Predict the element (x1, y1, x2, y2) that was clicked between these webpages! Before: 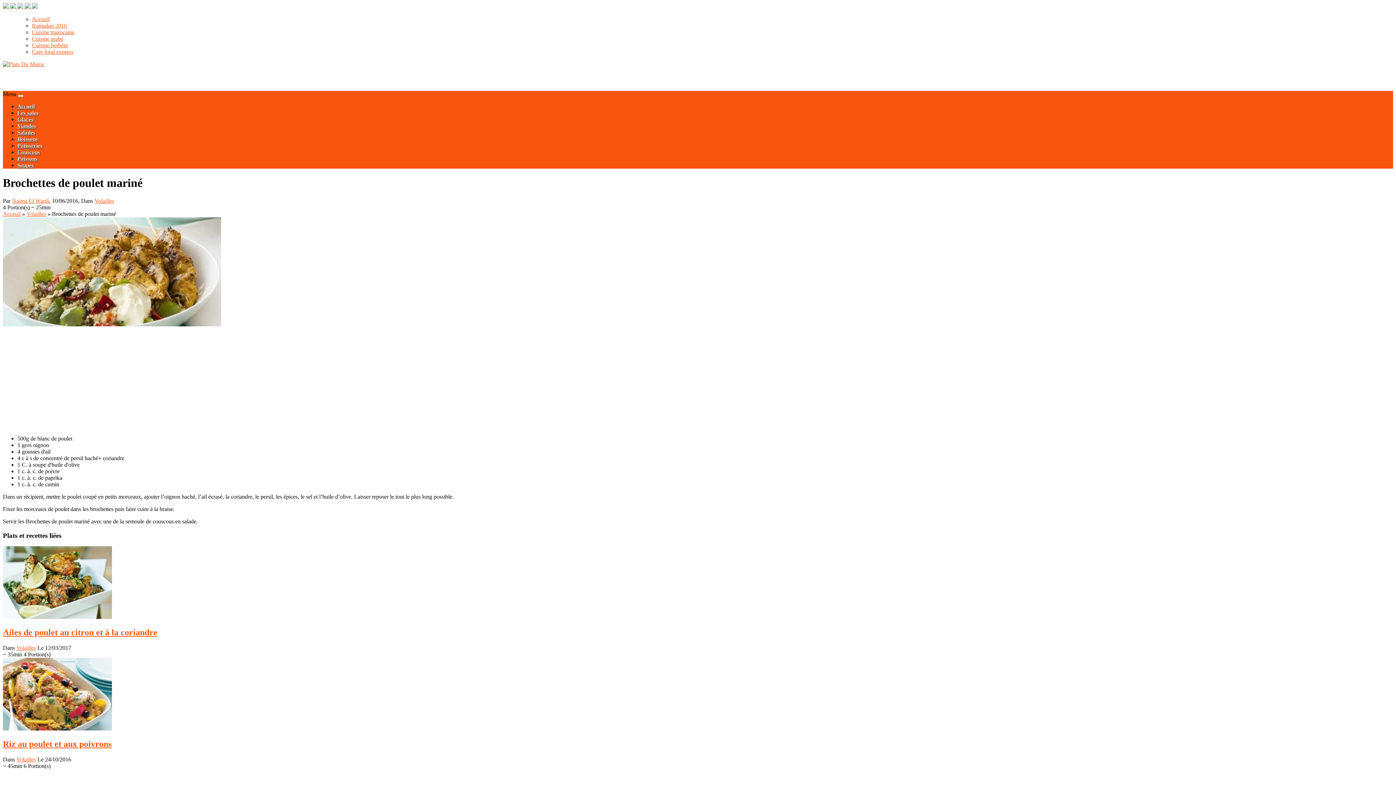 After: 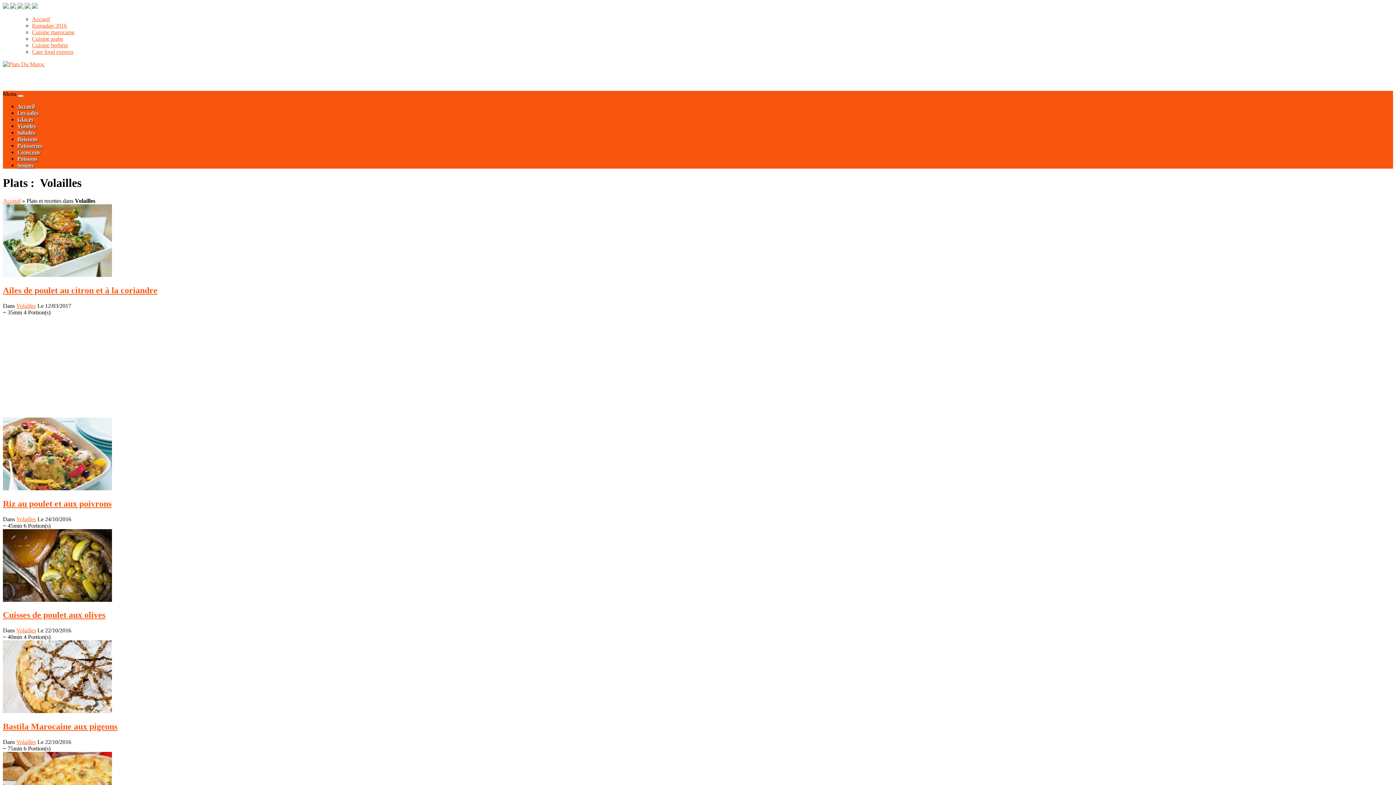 Action: label: Volailles bbox: (94, 197, 114, 203)